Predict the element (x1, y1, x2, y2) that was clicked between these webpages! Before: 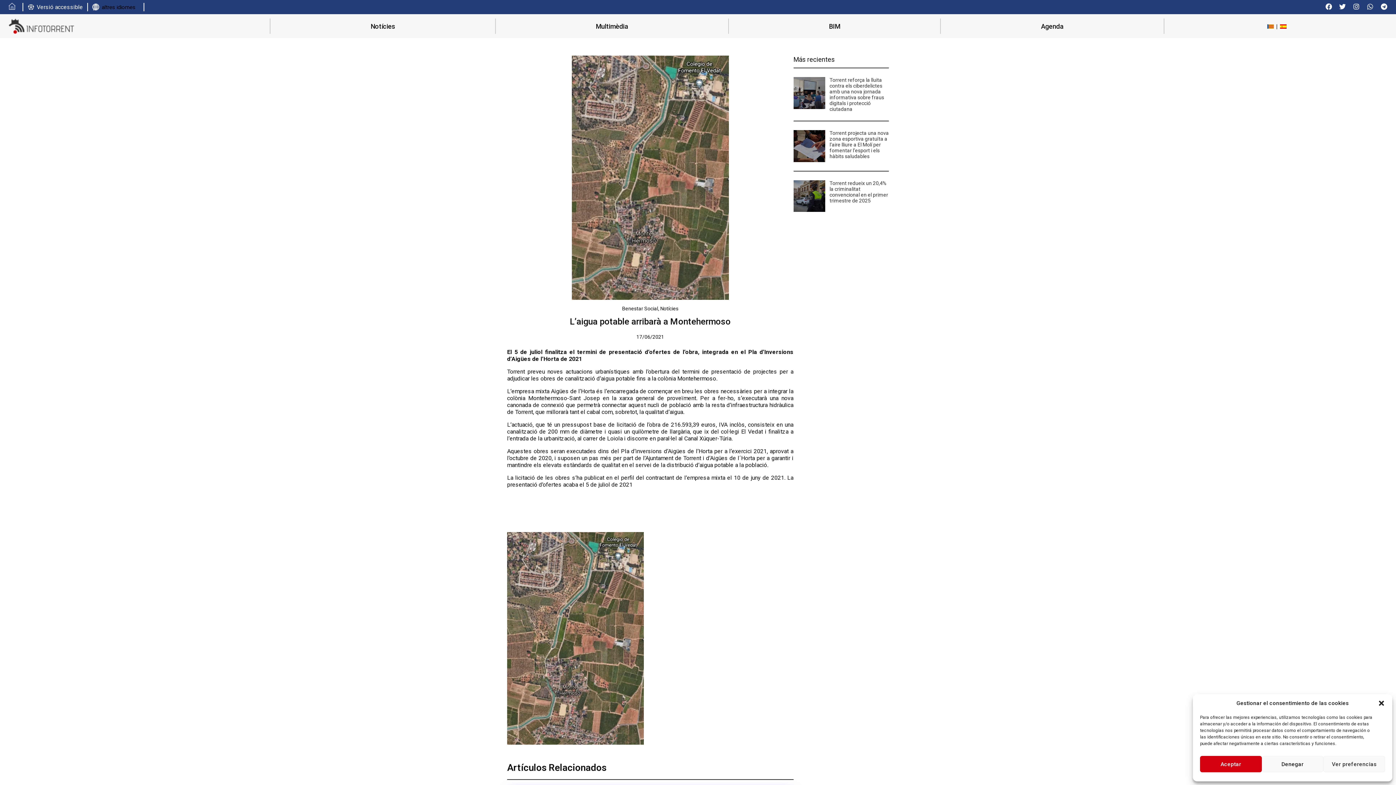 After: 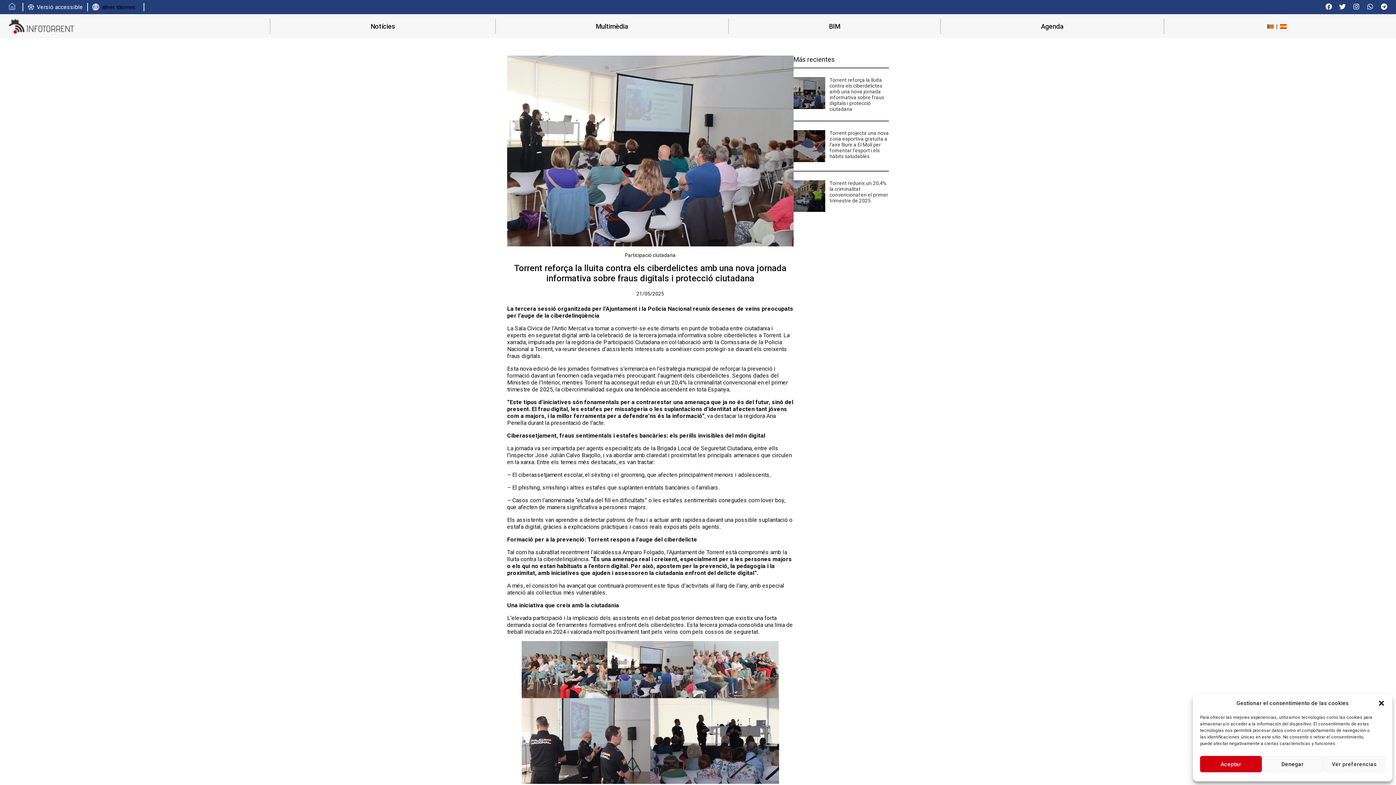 Action: bbox: (829, 77, 884, 112) label: Torrent reforça la lluita contra els ciberdelictes amb una nova jornada informativa sobre fraus digitals i protecció ciutadana